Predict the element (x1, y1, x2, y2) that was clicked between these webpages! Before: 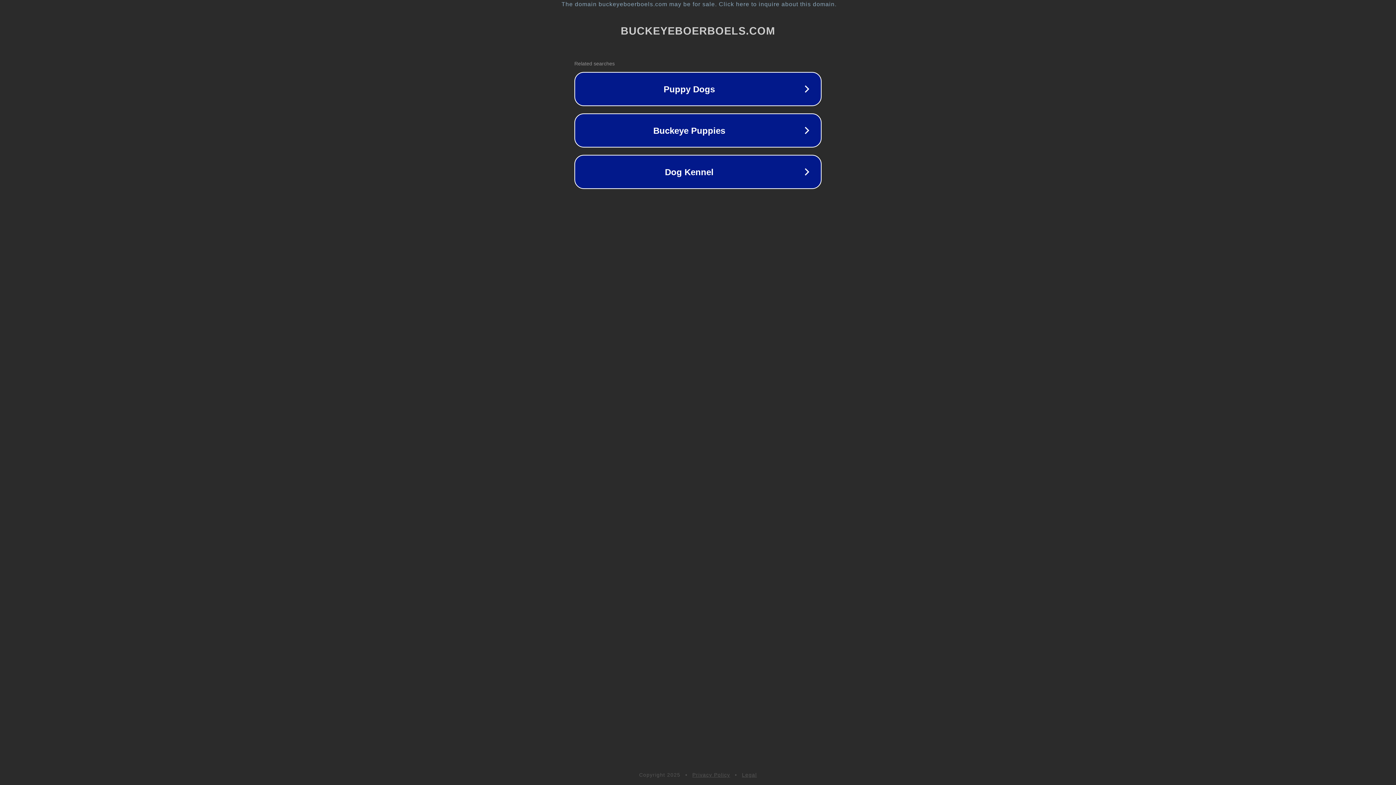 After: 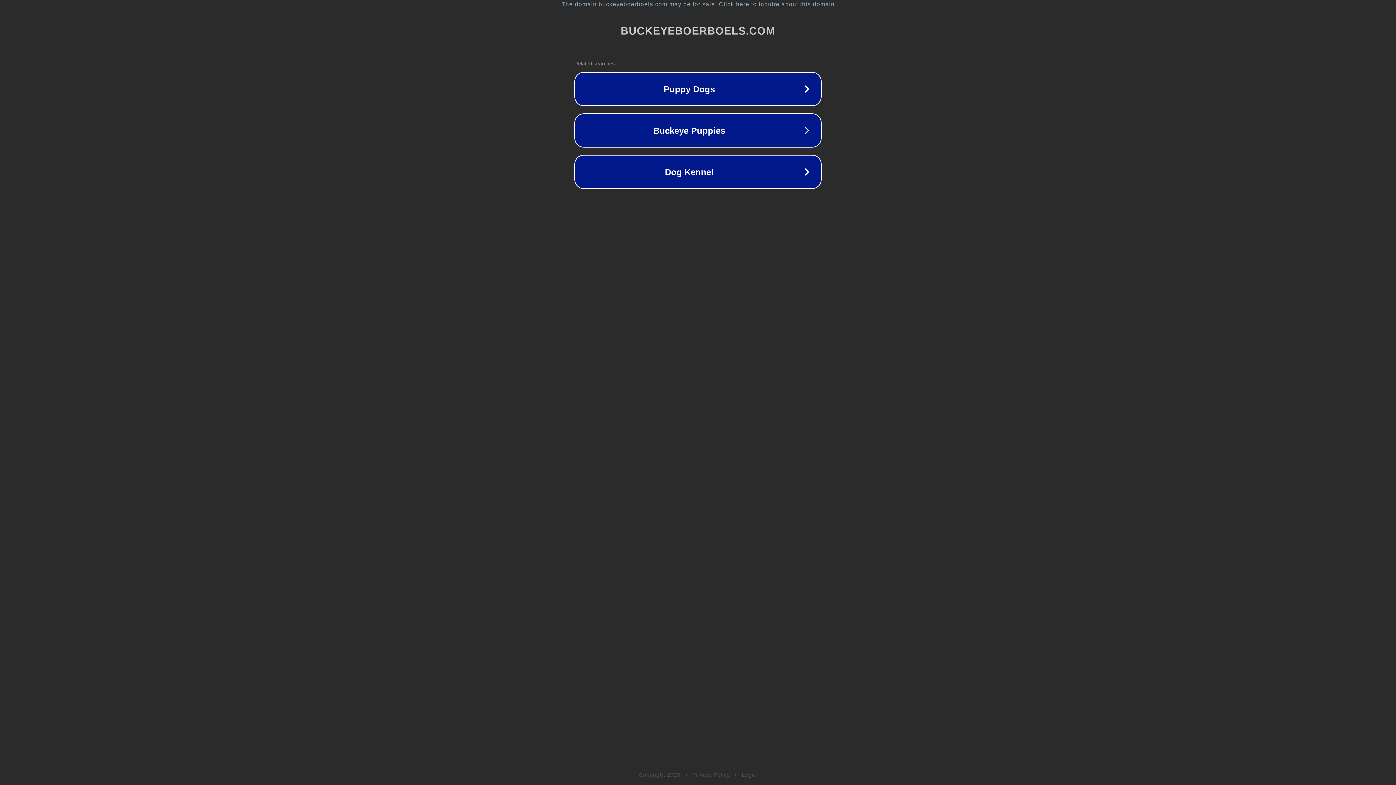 Action: bbox: (692, 772, 730, 778) label: Privacy Policy